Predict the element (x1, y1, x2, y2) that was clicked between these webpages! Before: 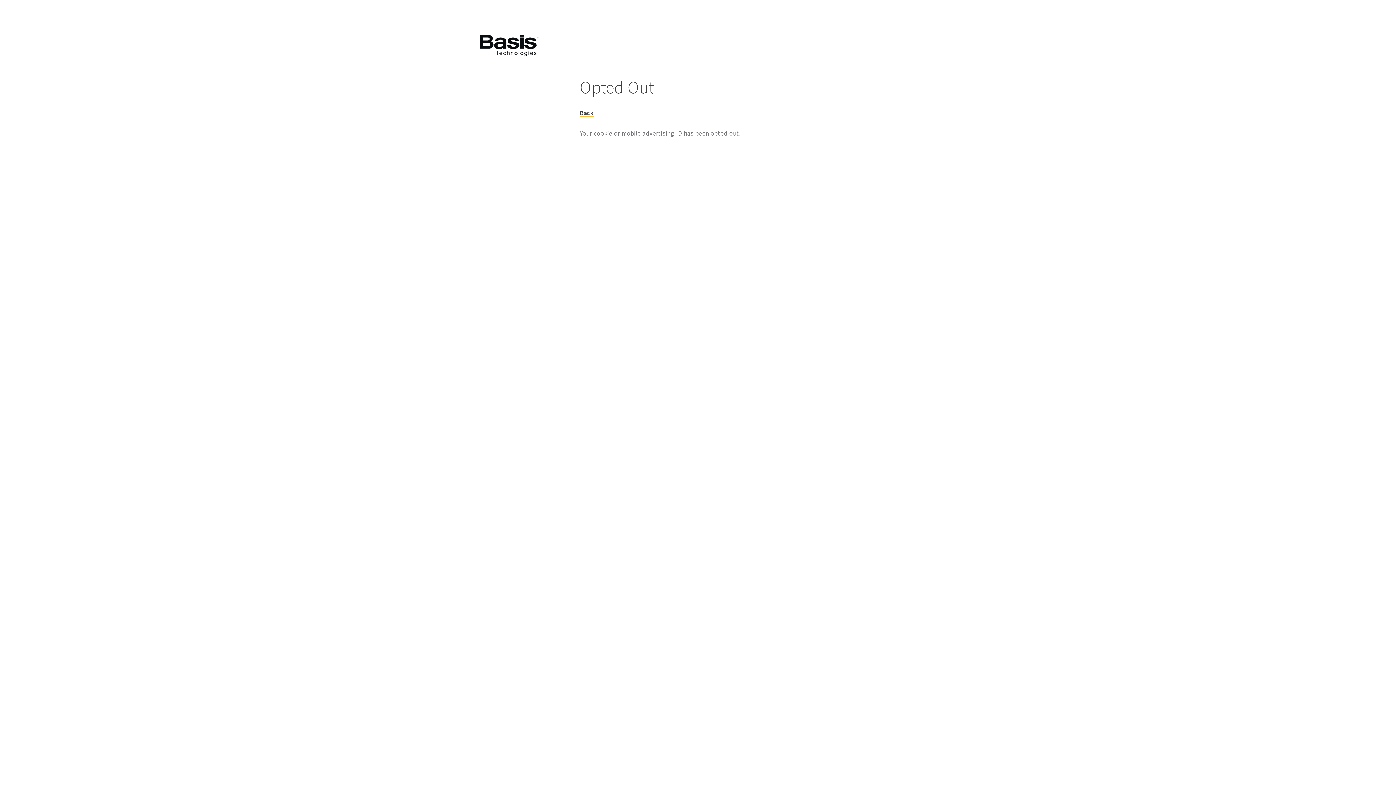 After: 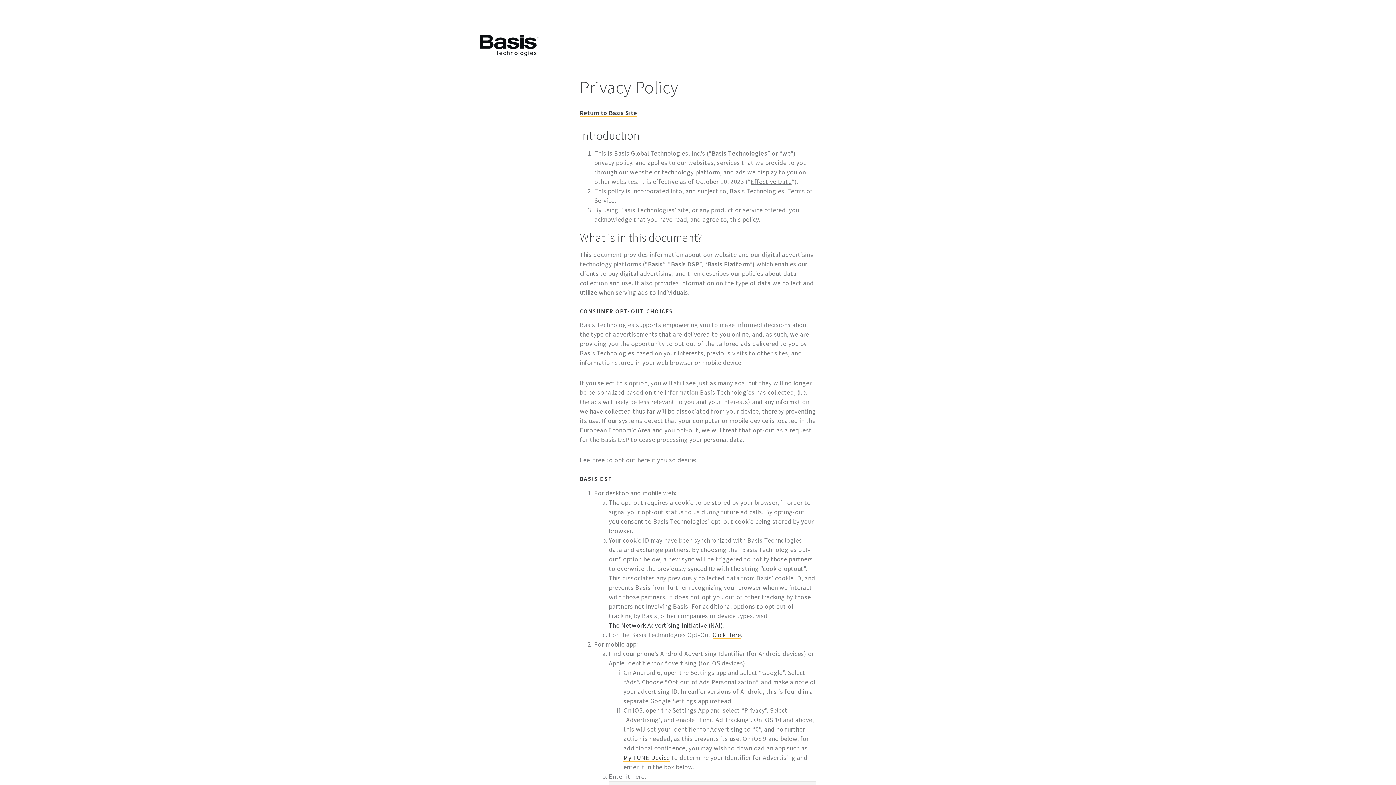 Action: bbox: (580, 108, 593, 116) label: Back